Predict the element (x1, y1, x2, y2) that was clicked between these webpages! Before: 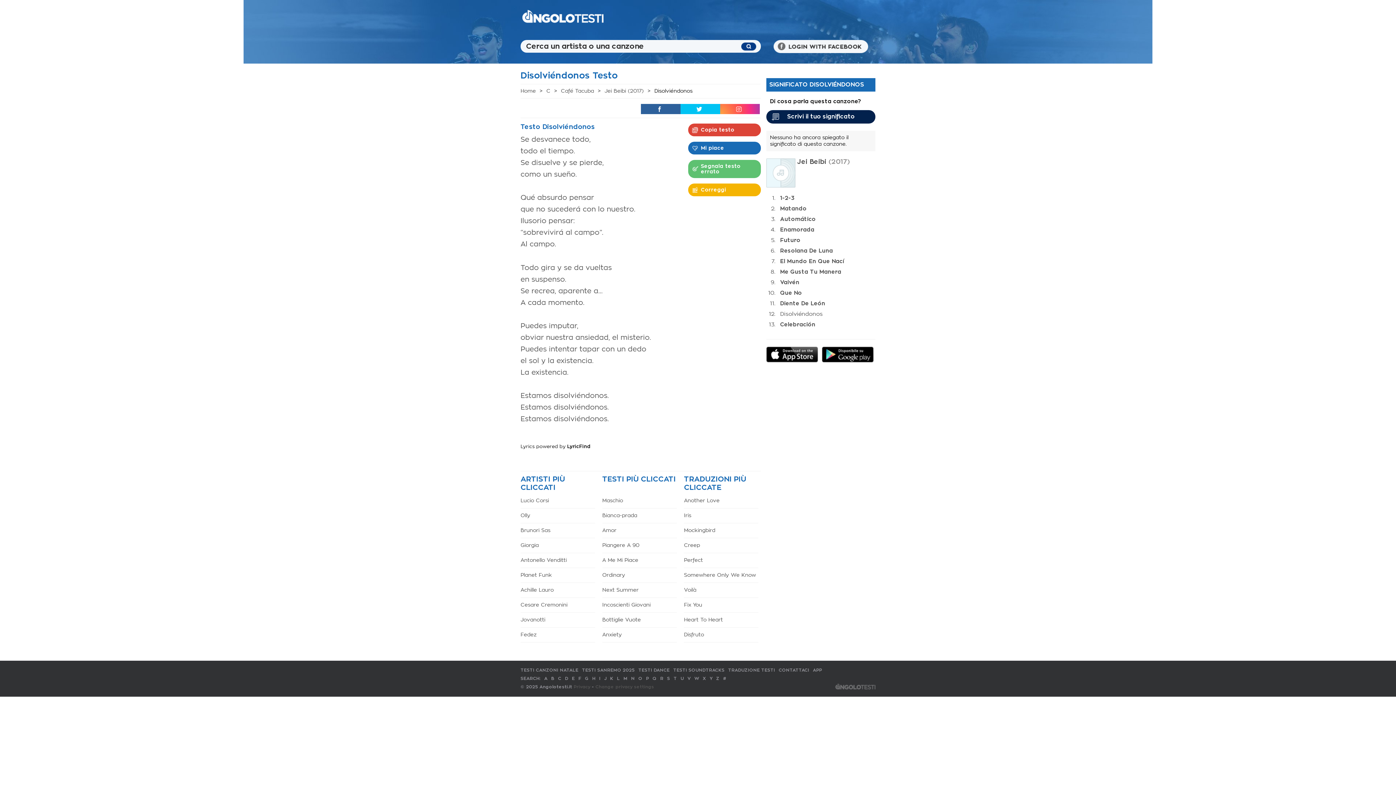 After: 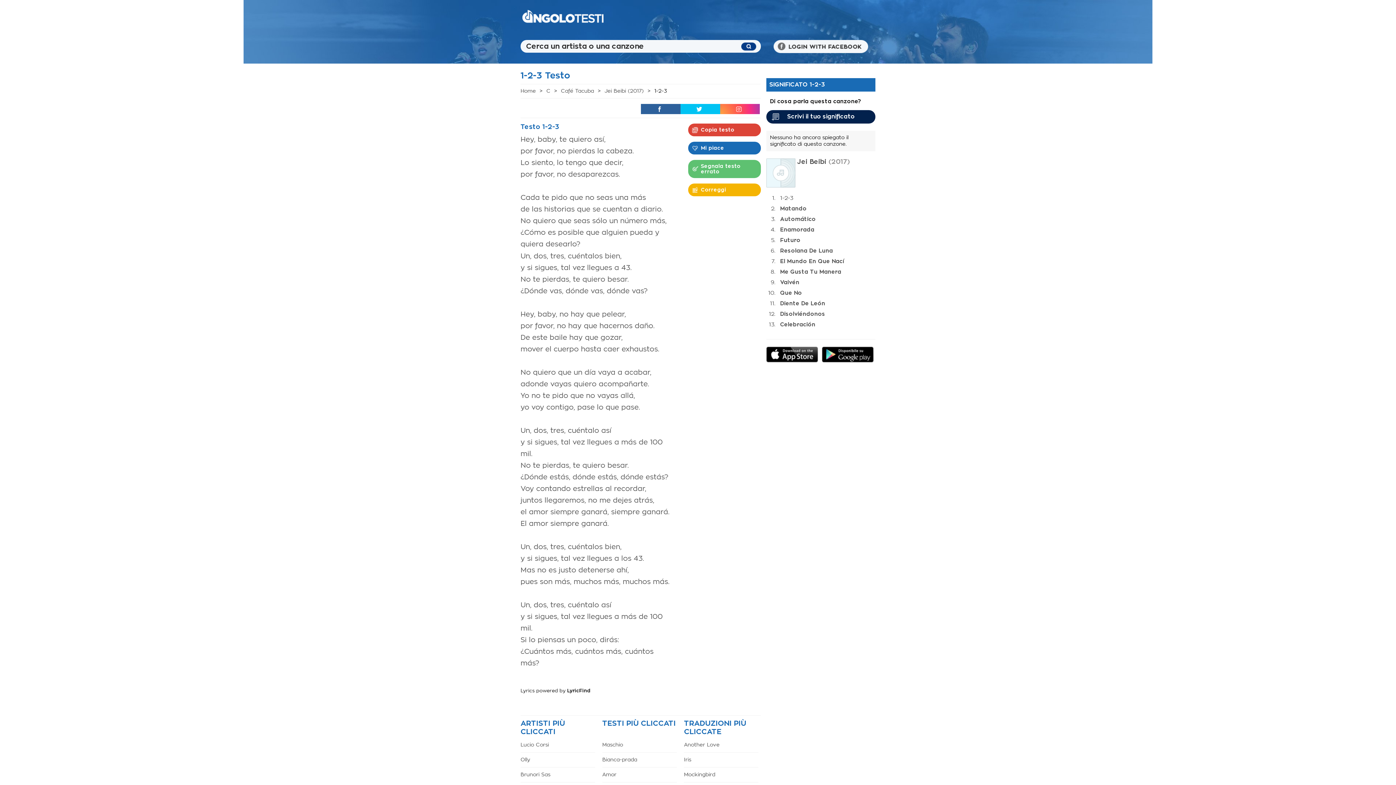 Action: bbox: (780, 286, 794, 292) label: 1-2-3